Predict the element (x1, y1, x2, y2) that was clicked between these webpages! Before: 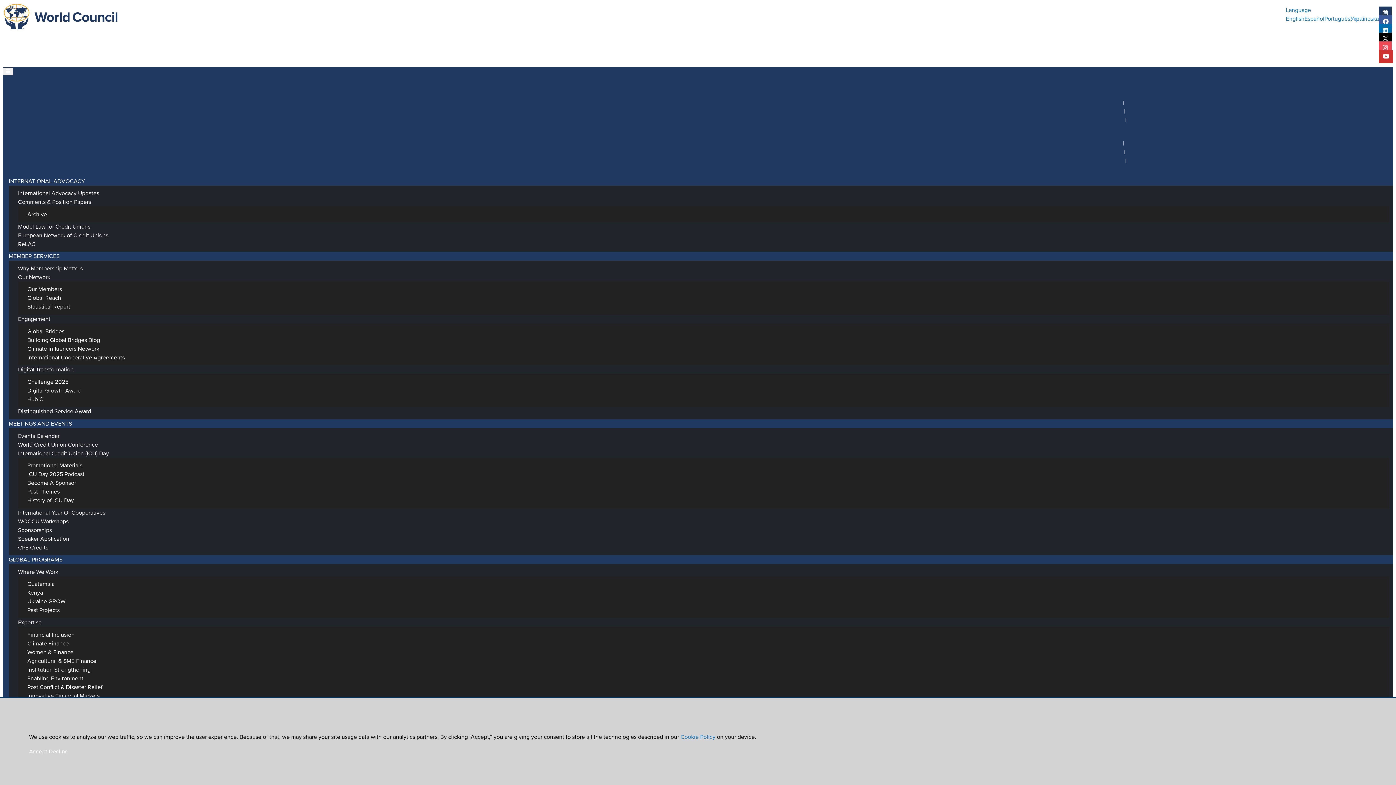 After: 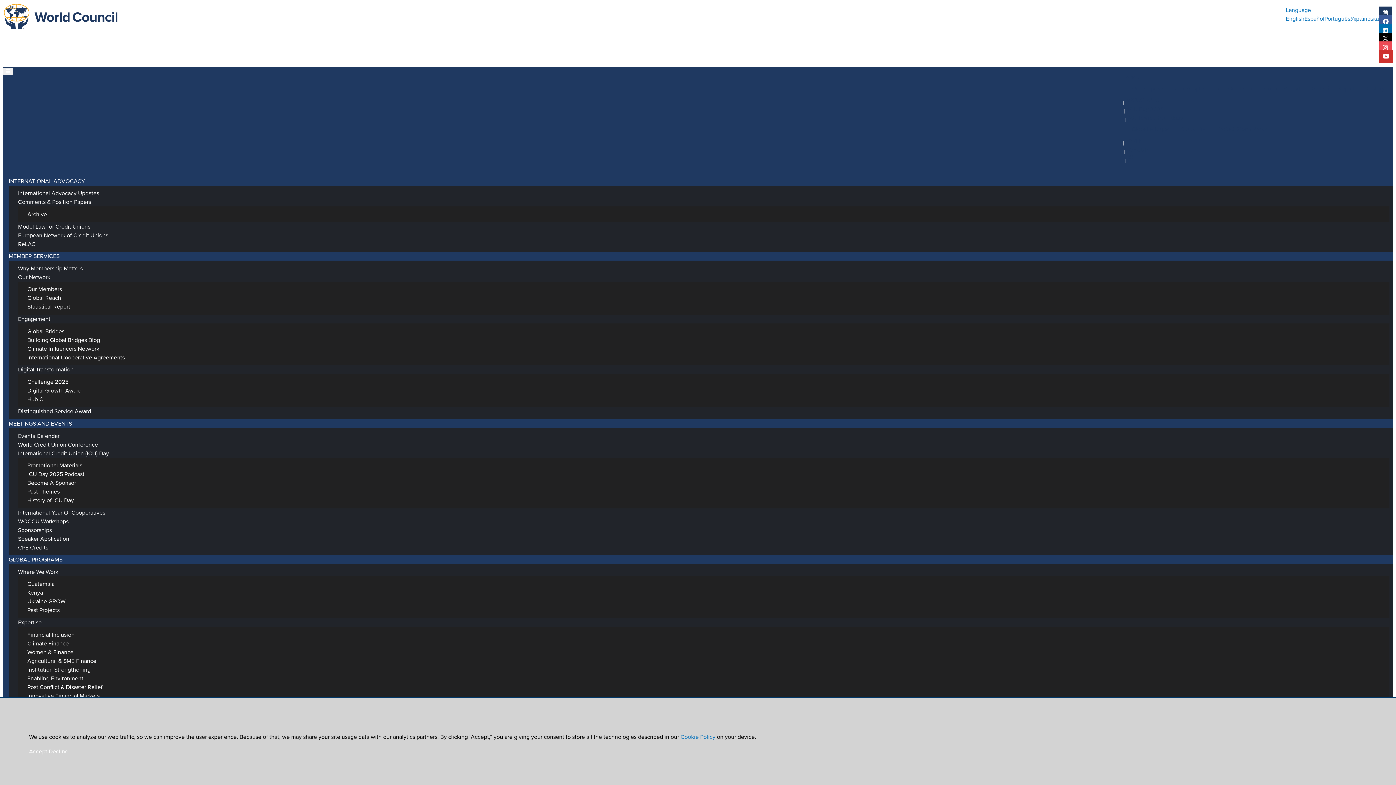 Action: label: Sponsorships bbox: (12, 523, 57, 536)